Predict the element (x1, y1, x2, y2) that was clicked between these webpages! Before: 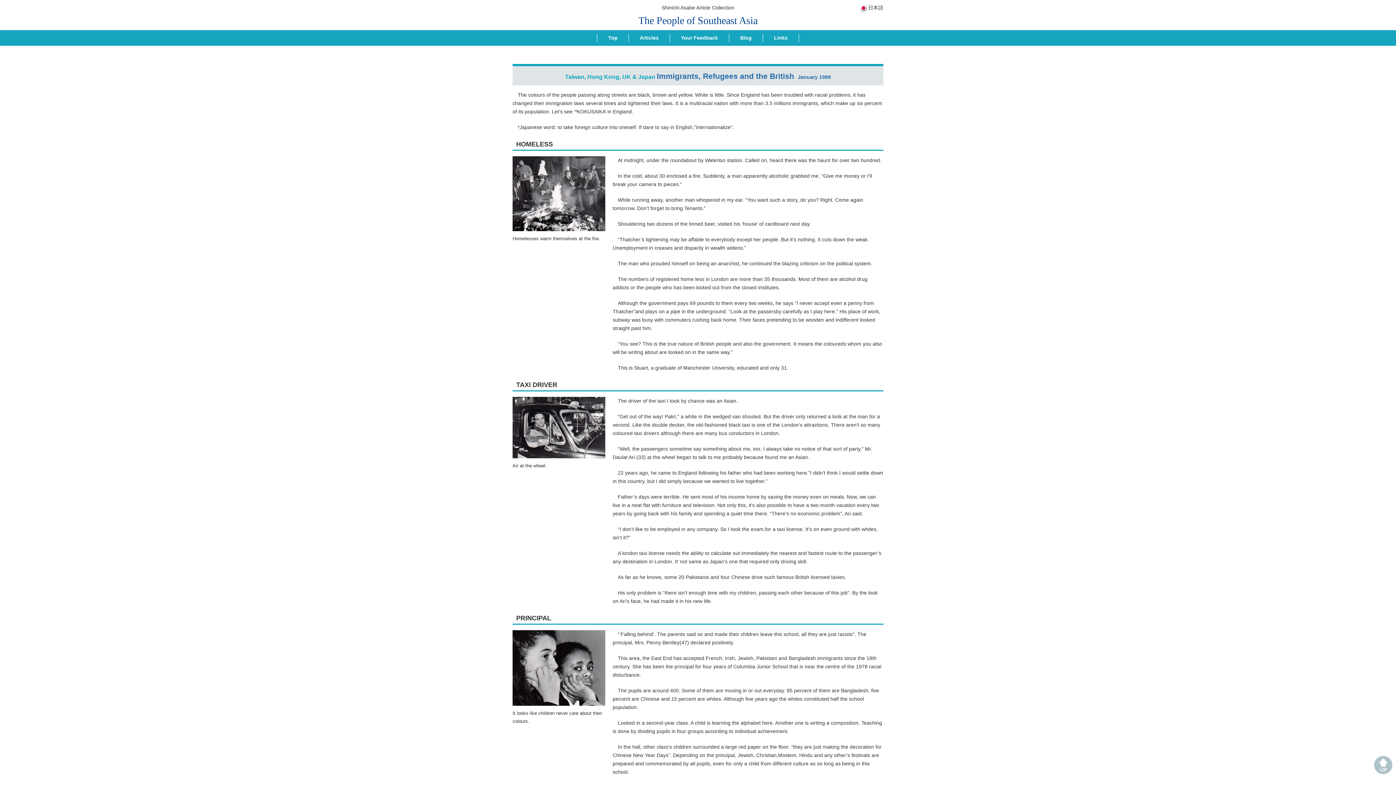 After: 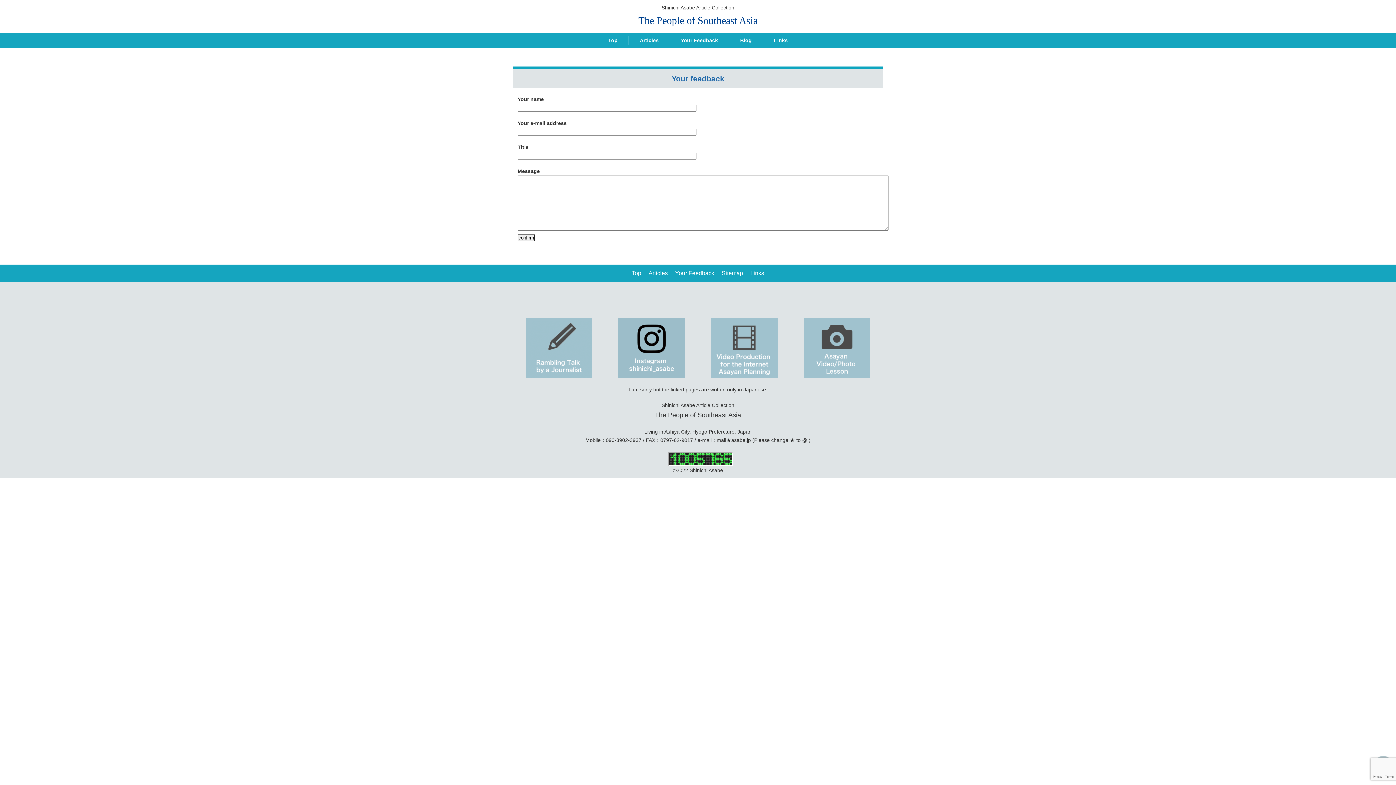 Action: bbox: (670, 33, 729, 42) label: Your Feedback